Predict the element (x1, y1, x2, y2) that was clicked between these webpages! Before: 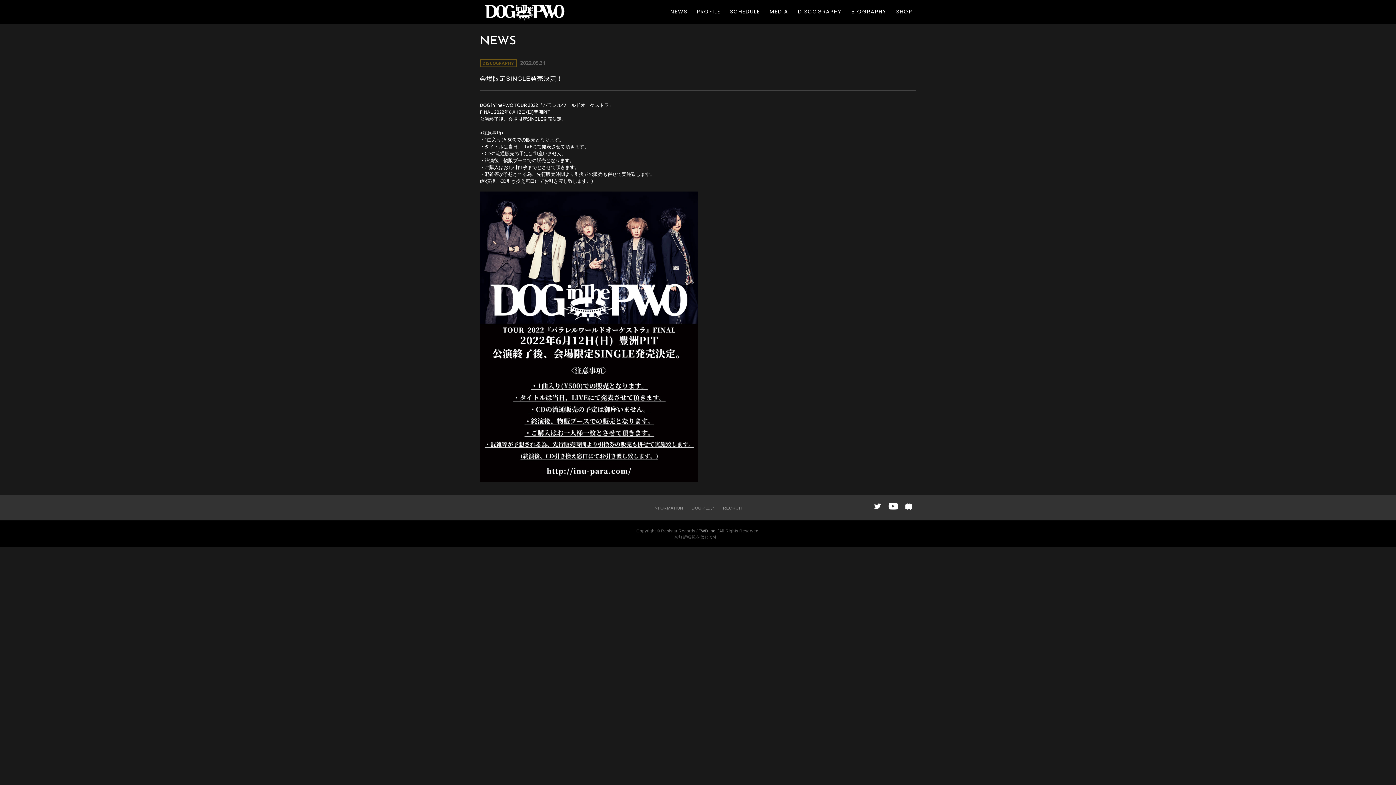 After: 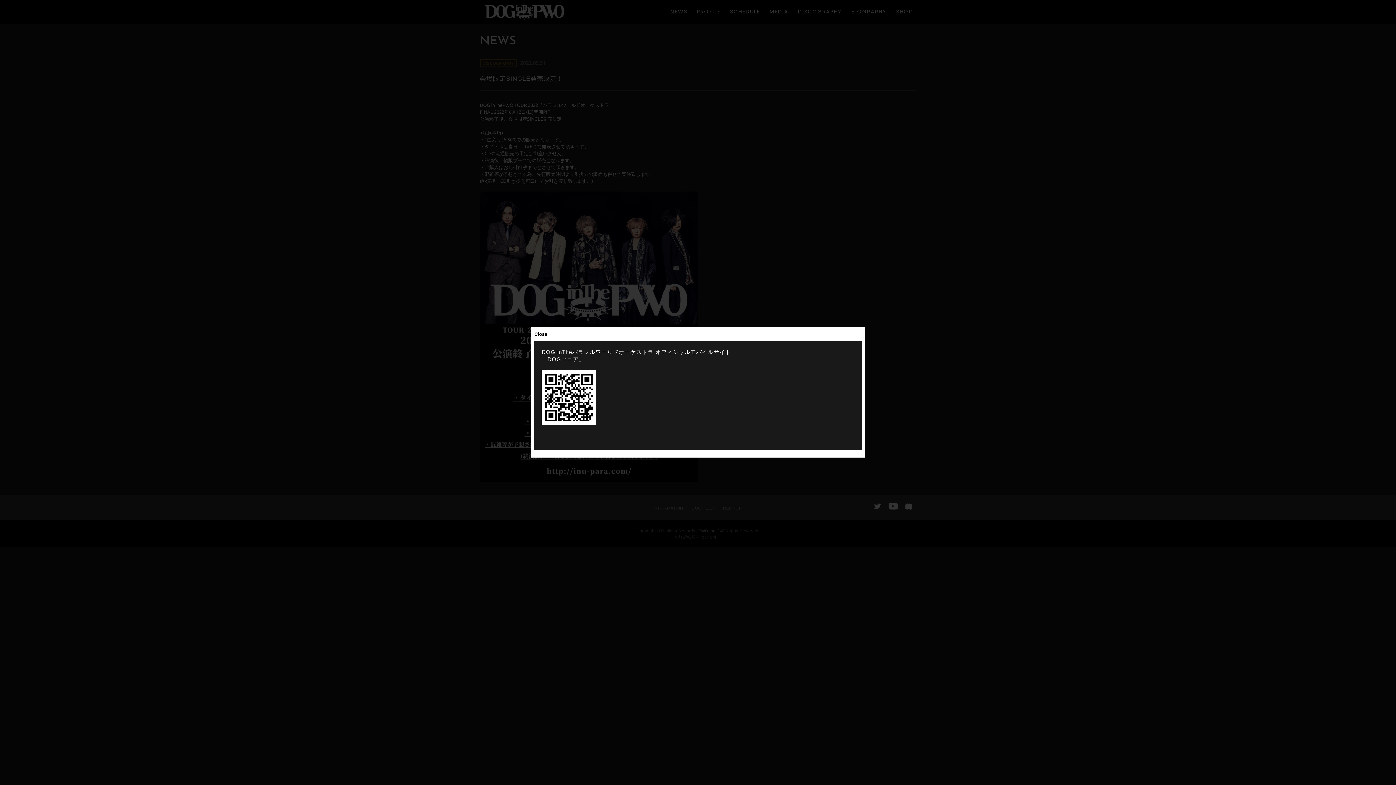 Action: label: DOGマニア bbox: (691, 505, 714, 510)